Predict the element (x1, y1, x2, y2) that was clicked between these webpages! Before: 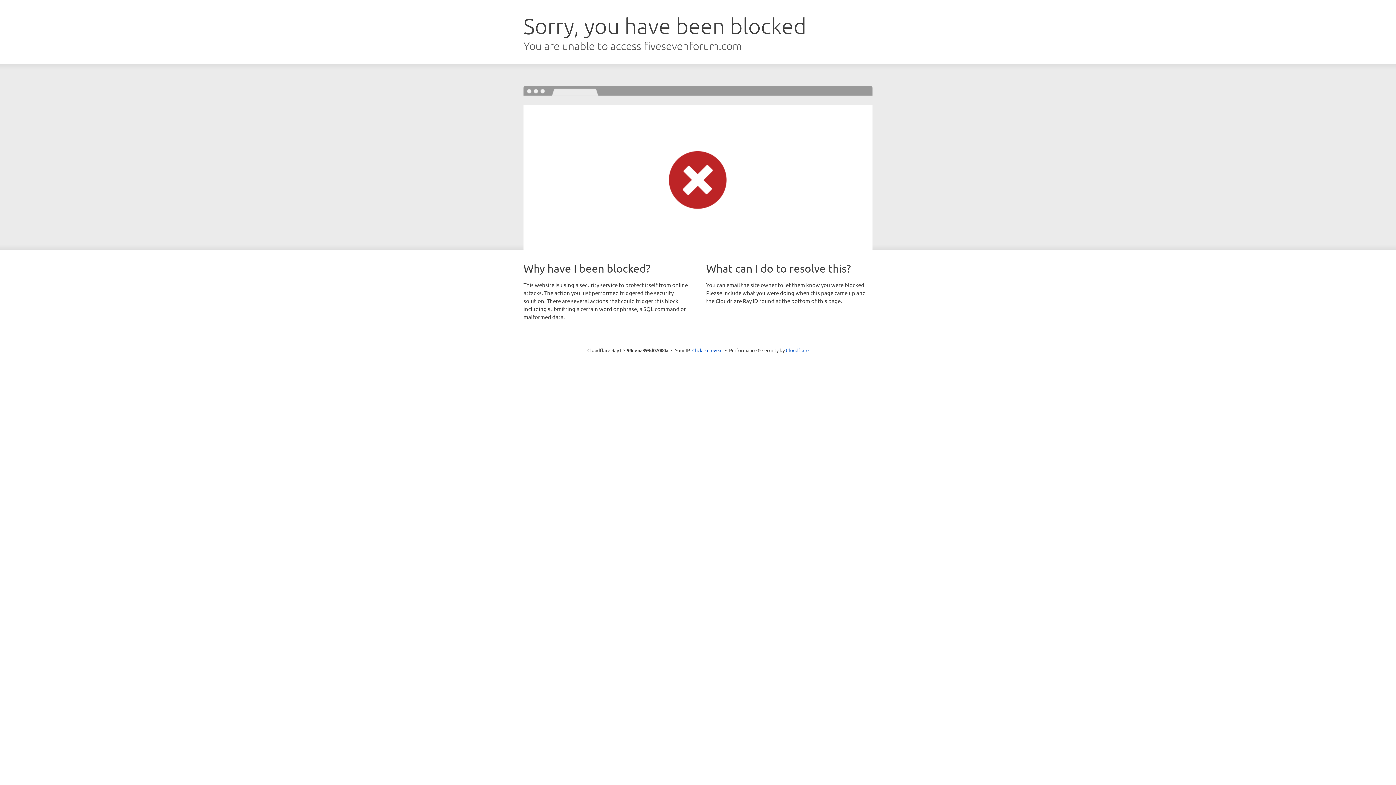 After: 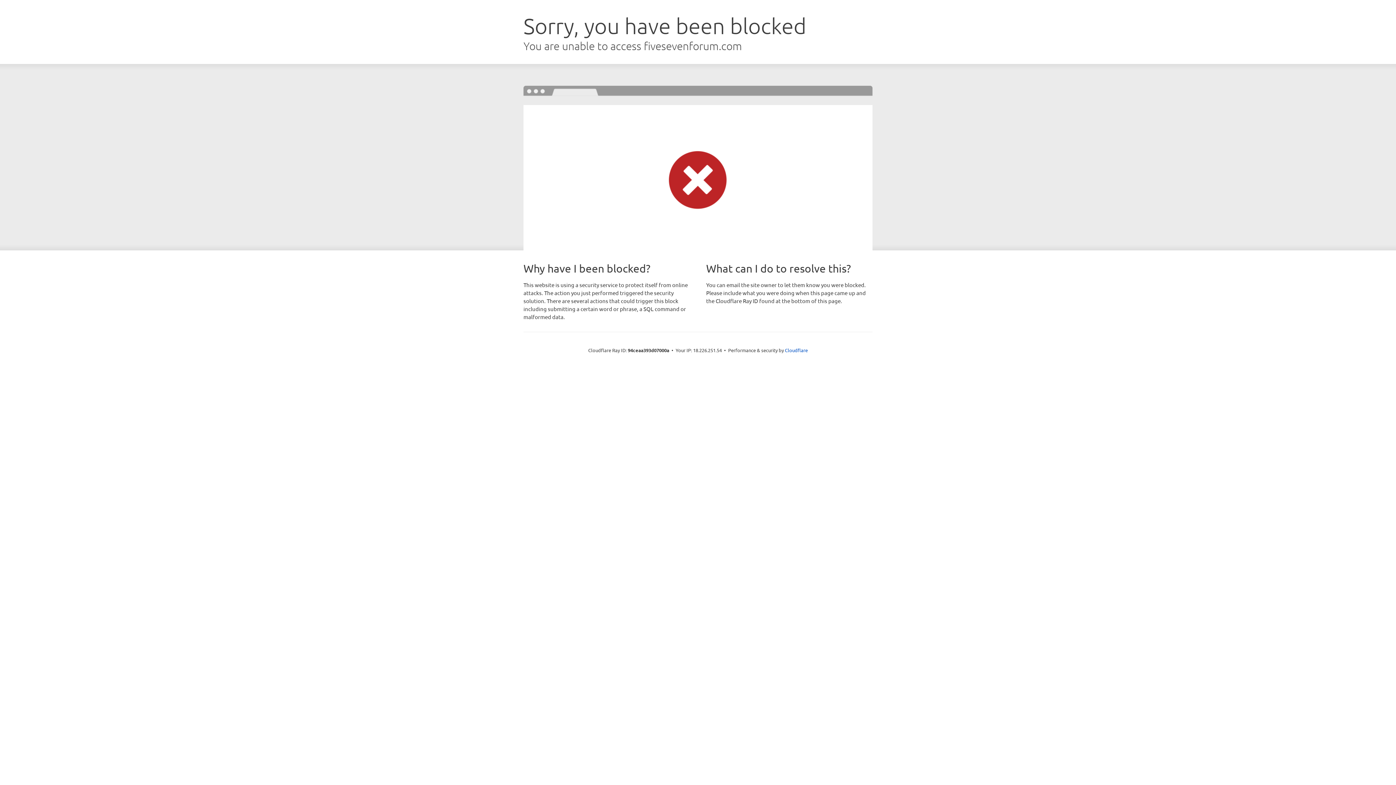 Action: label: Click to reveal bbox: (692, 346, 722, 353)